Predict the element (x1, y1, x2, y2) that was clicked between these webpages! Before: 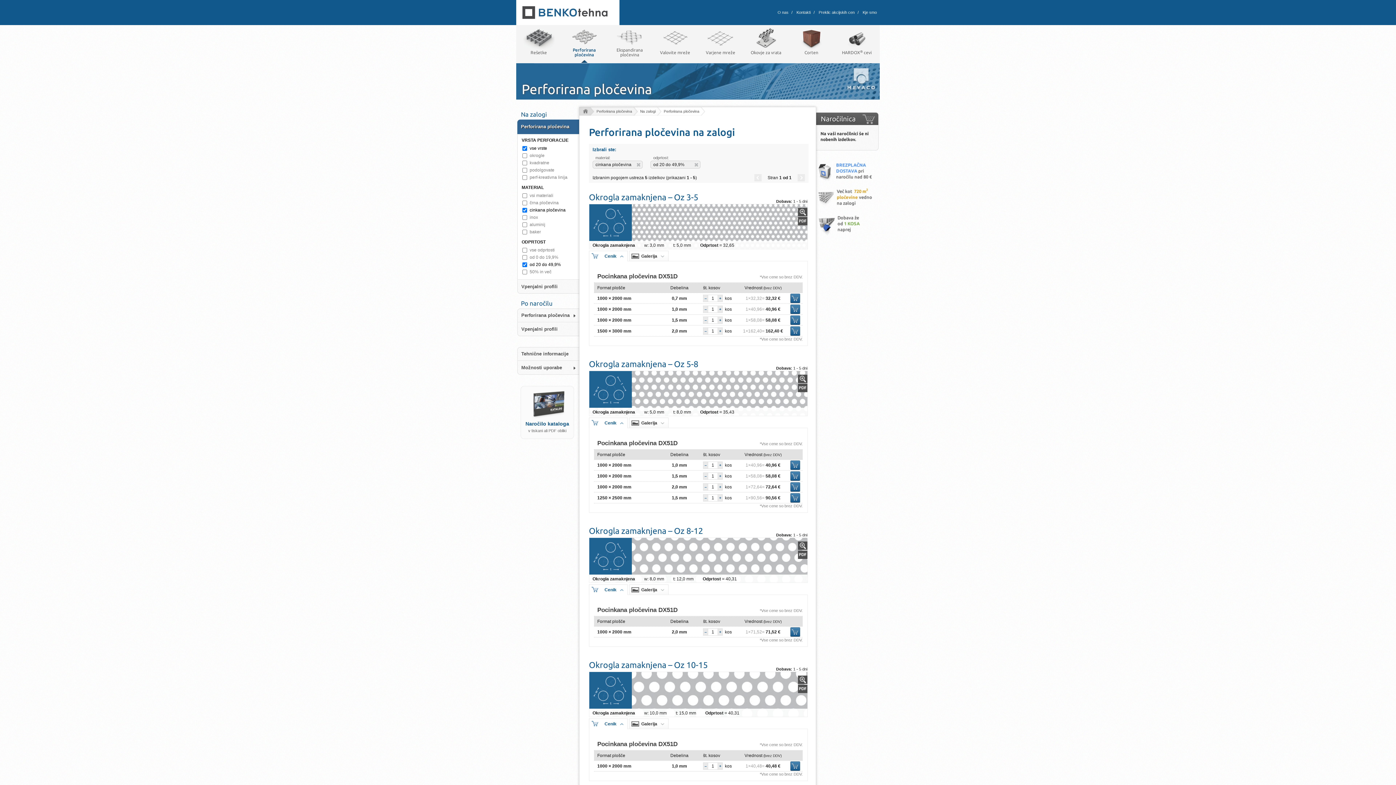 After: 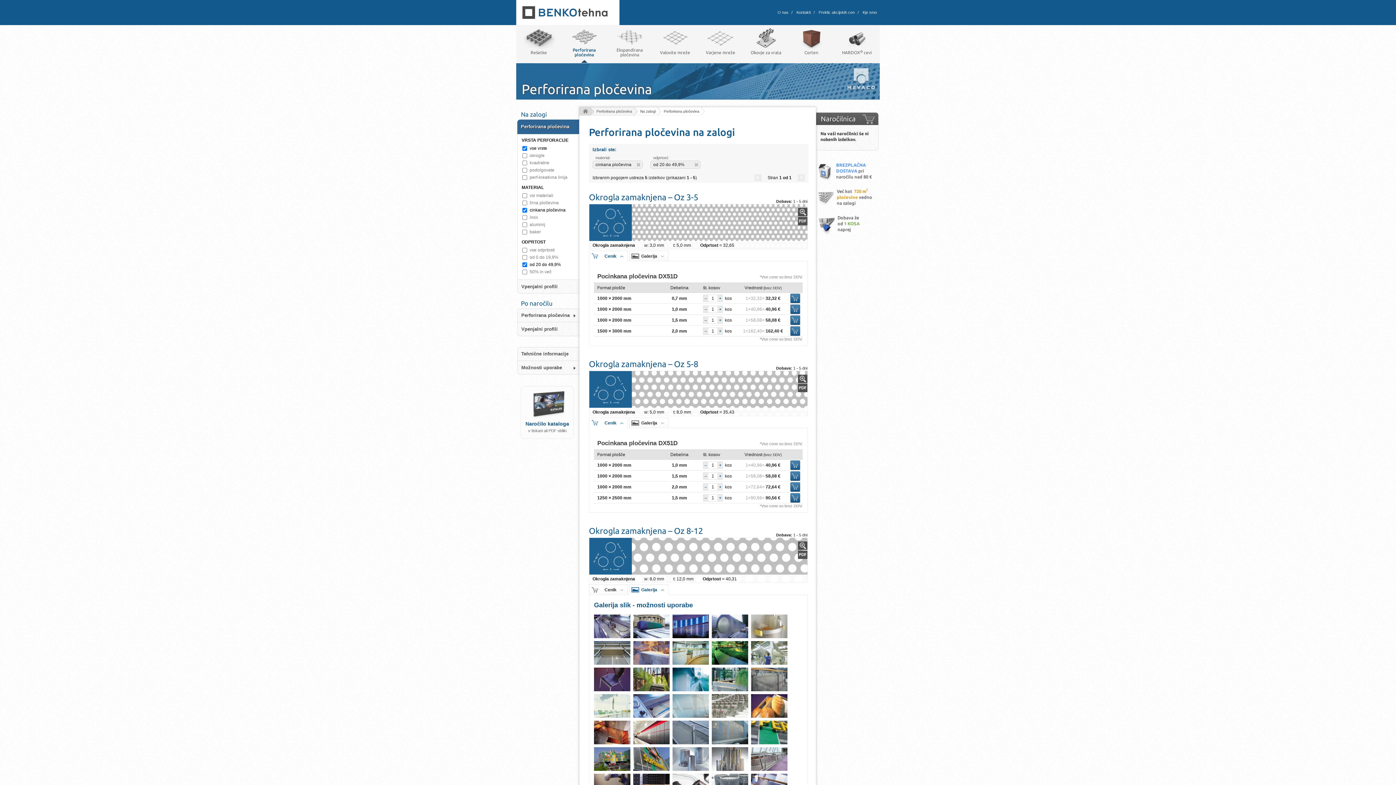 Action: label: Galerija bbox: (641, 587, 657, 592)